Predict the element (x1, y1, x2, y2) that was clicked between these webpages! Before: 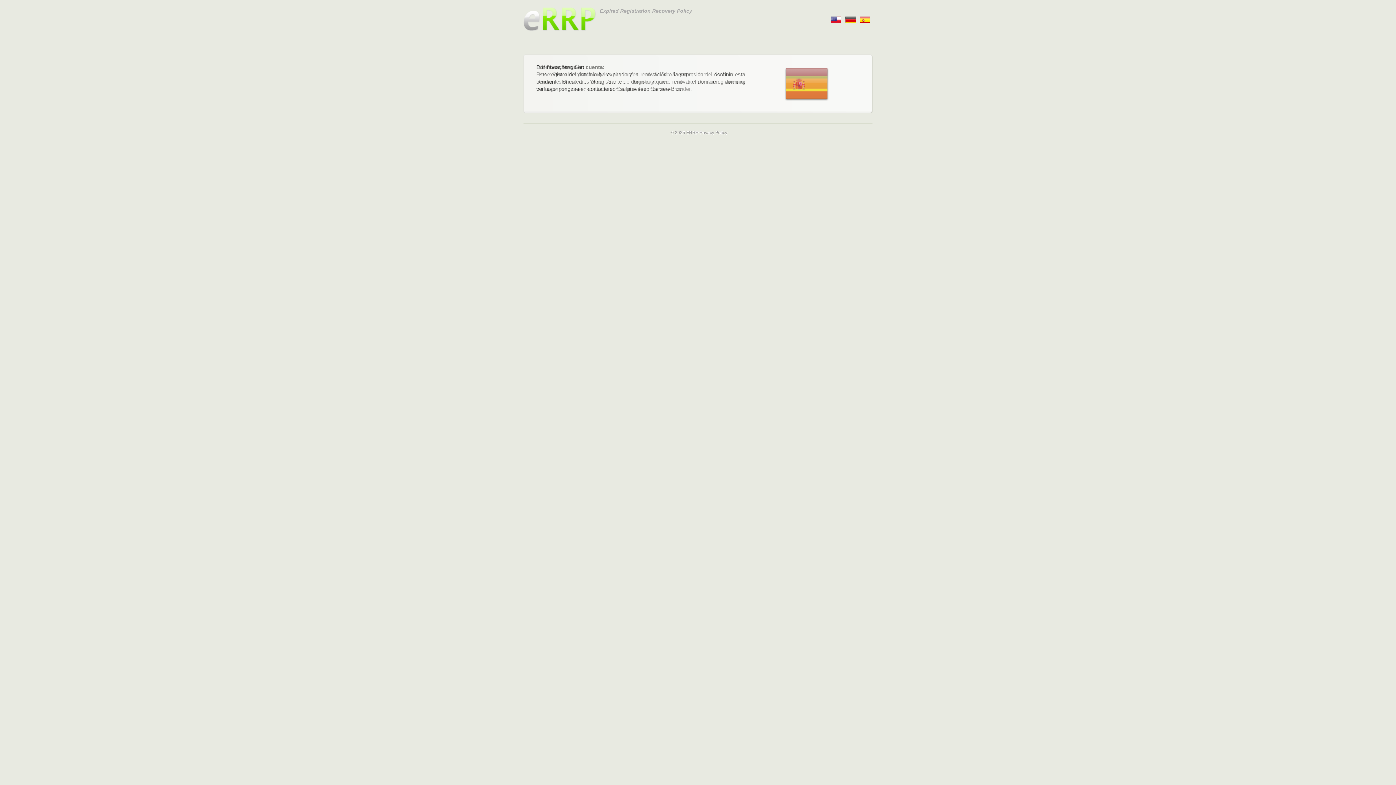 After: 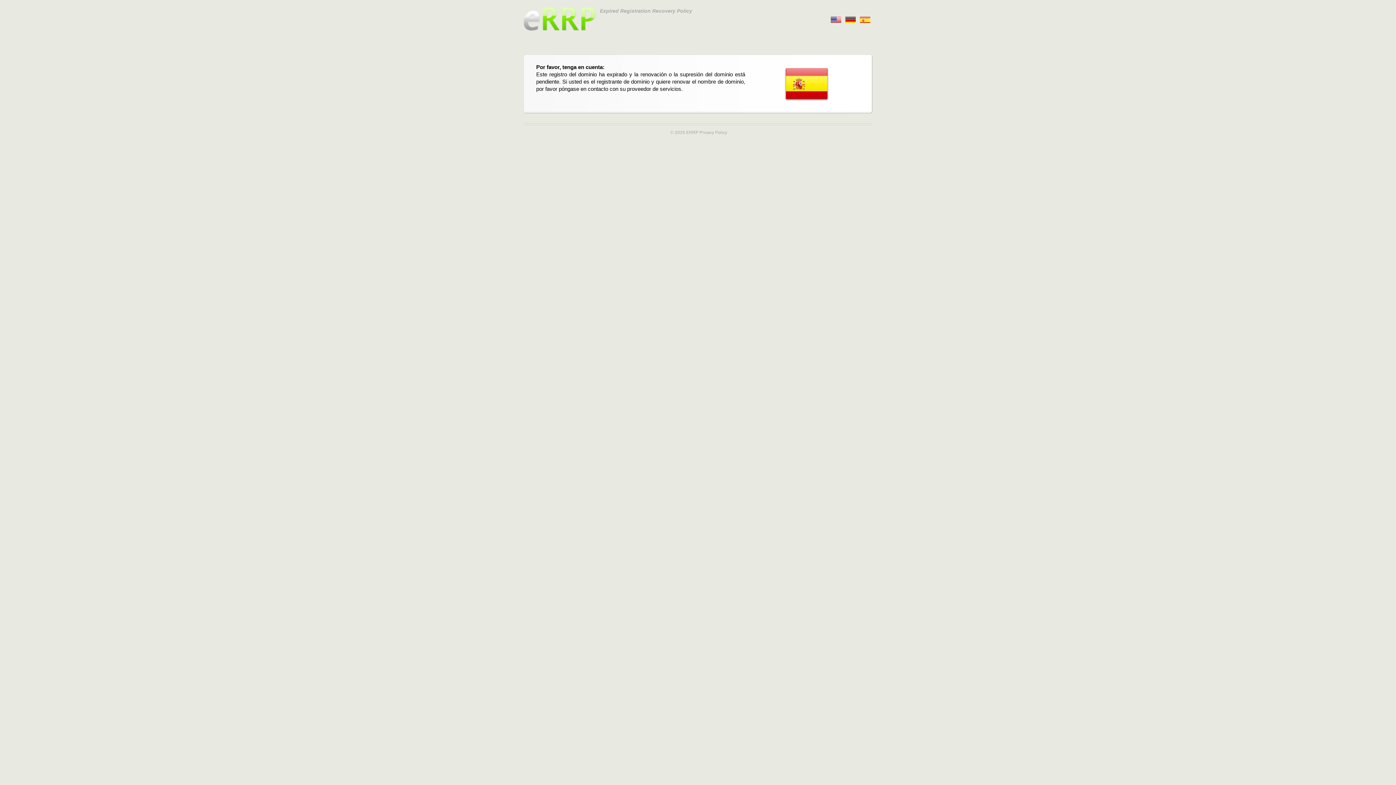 Action: label:       bbox: (830, 14, 841, 22)